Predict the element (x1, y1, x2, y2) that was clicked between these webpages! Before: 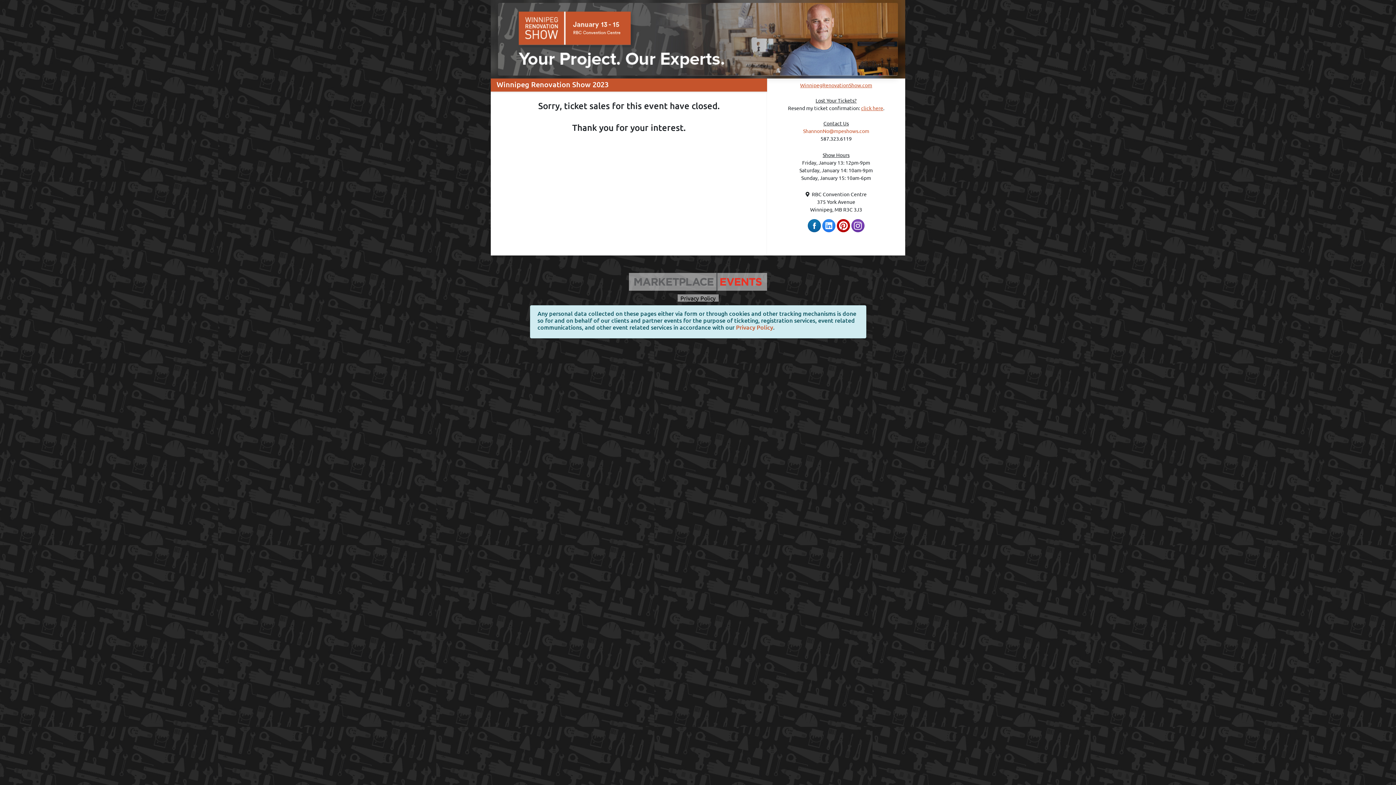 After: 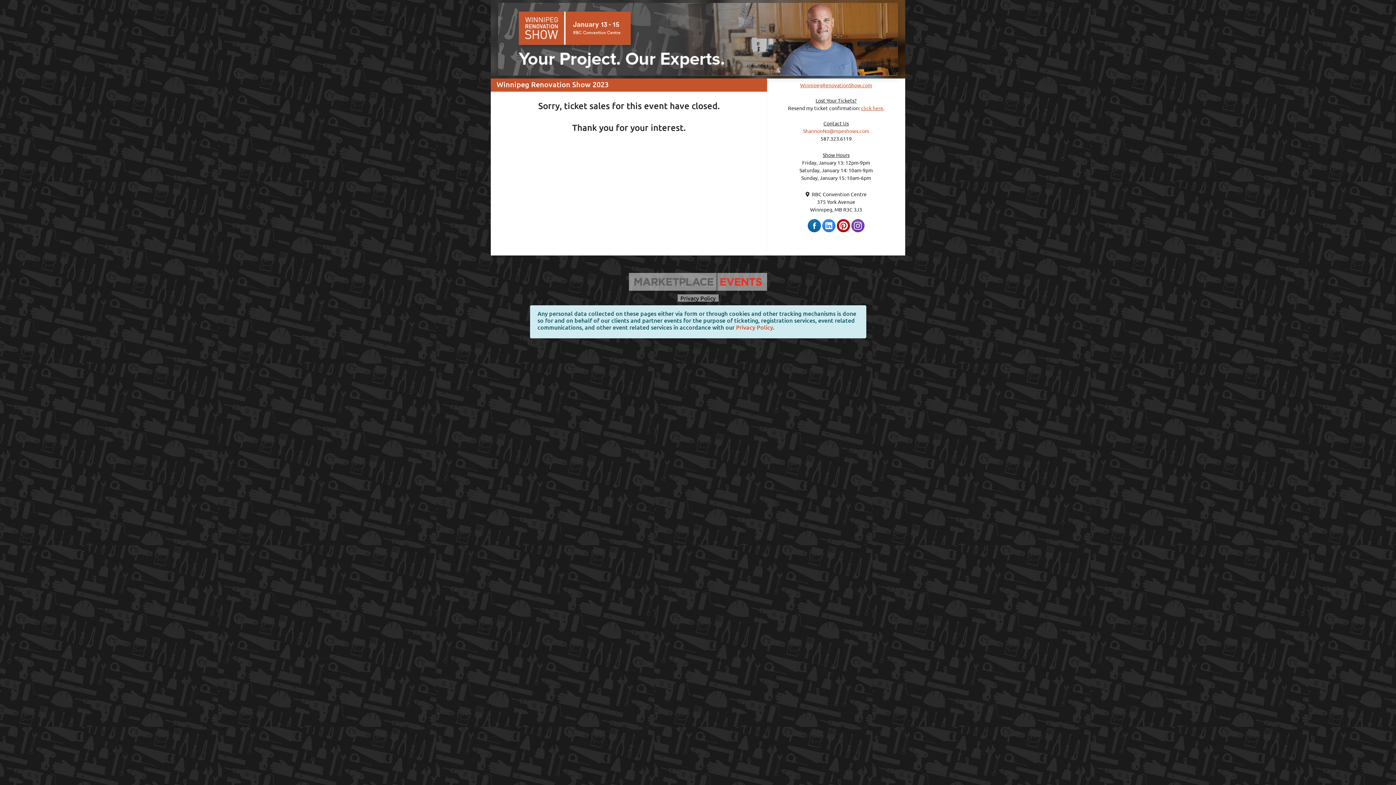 Action: bbox: (808, 221, 821, 228)